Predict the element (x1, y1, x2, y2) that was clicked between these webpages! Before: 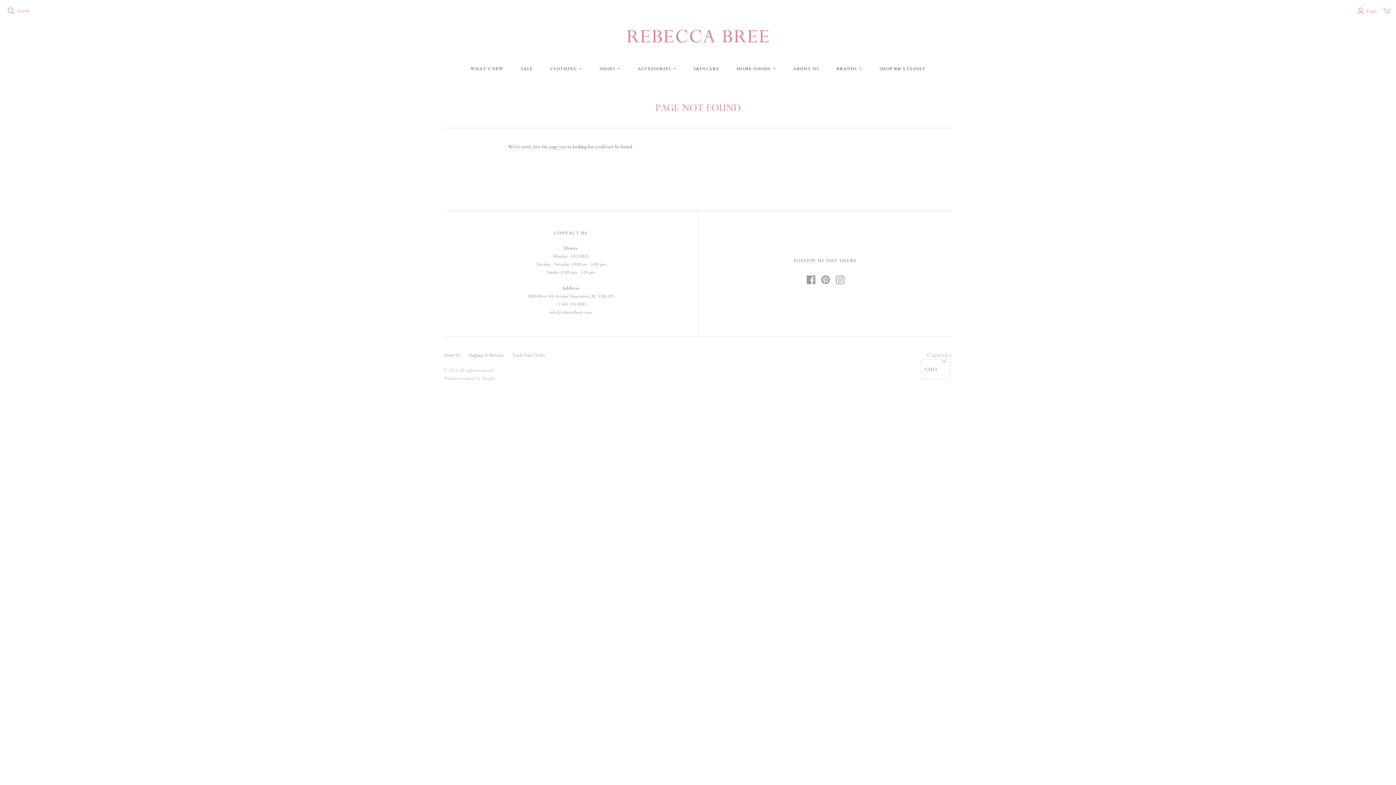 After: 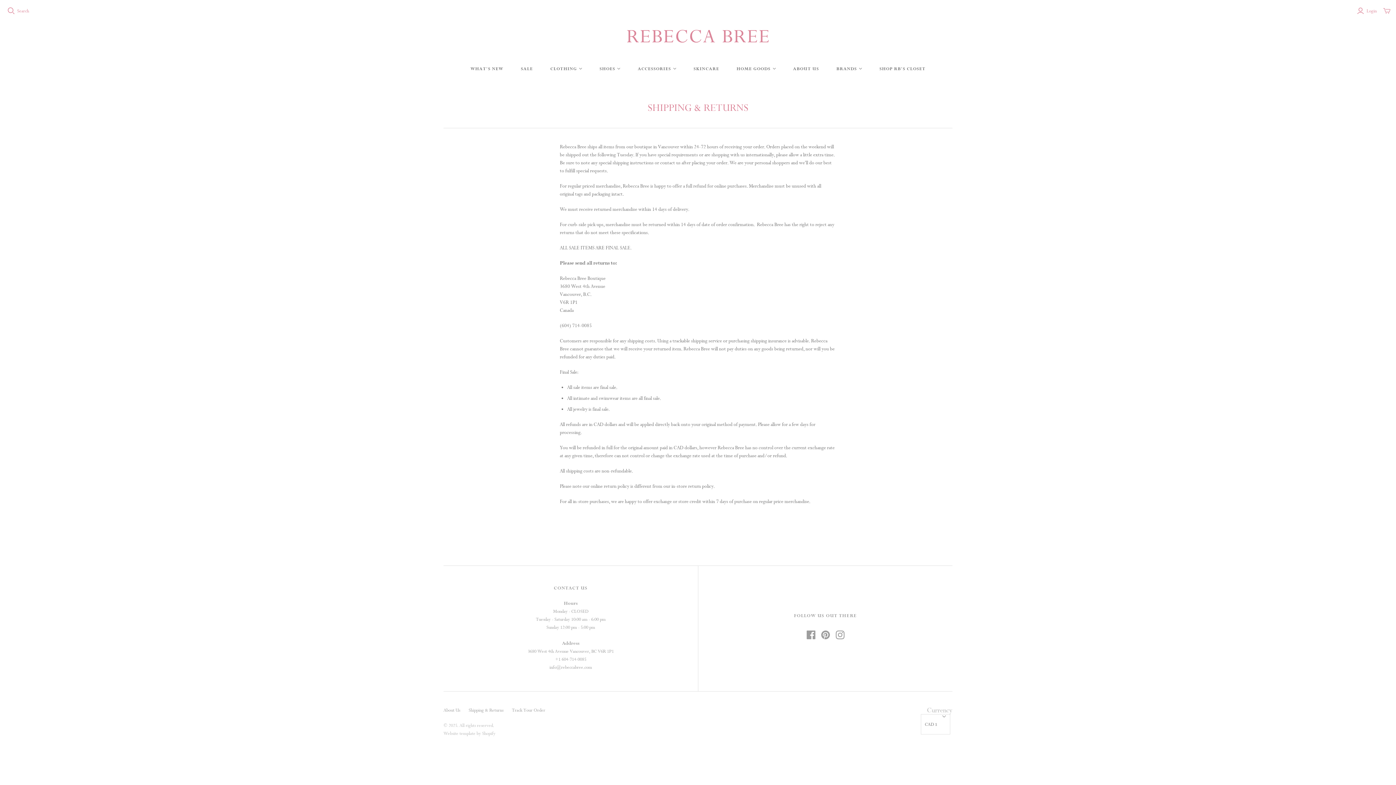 Action: bbox: (468, 352, 503, 358) label: Shipping & Returns